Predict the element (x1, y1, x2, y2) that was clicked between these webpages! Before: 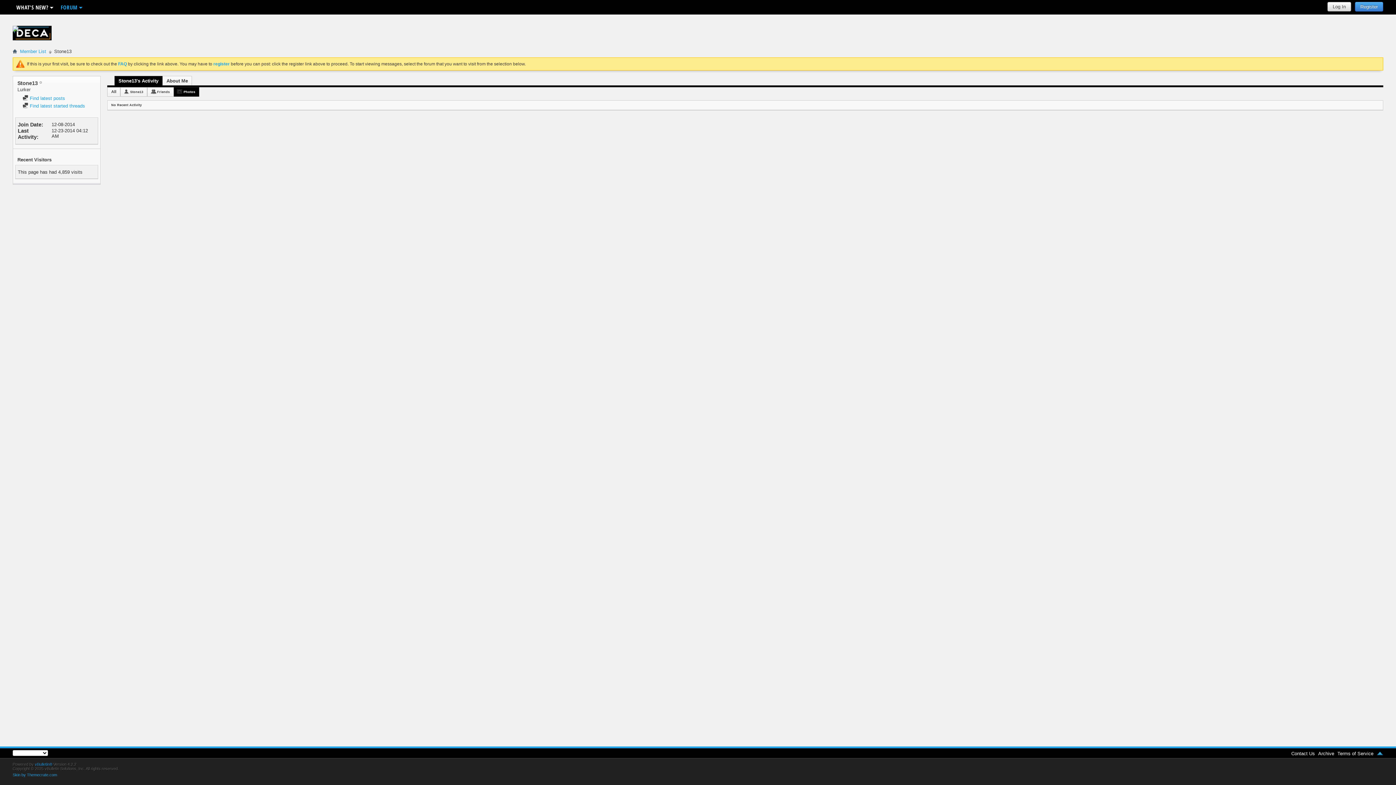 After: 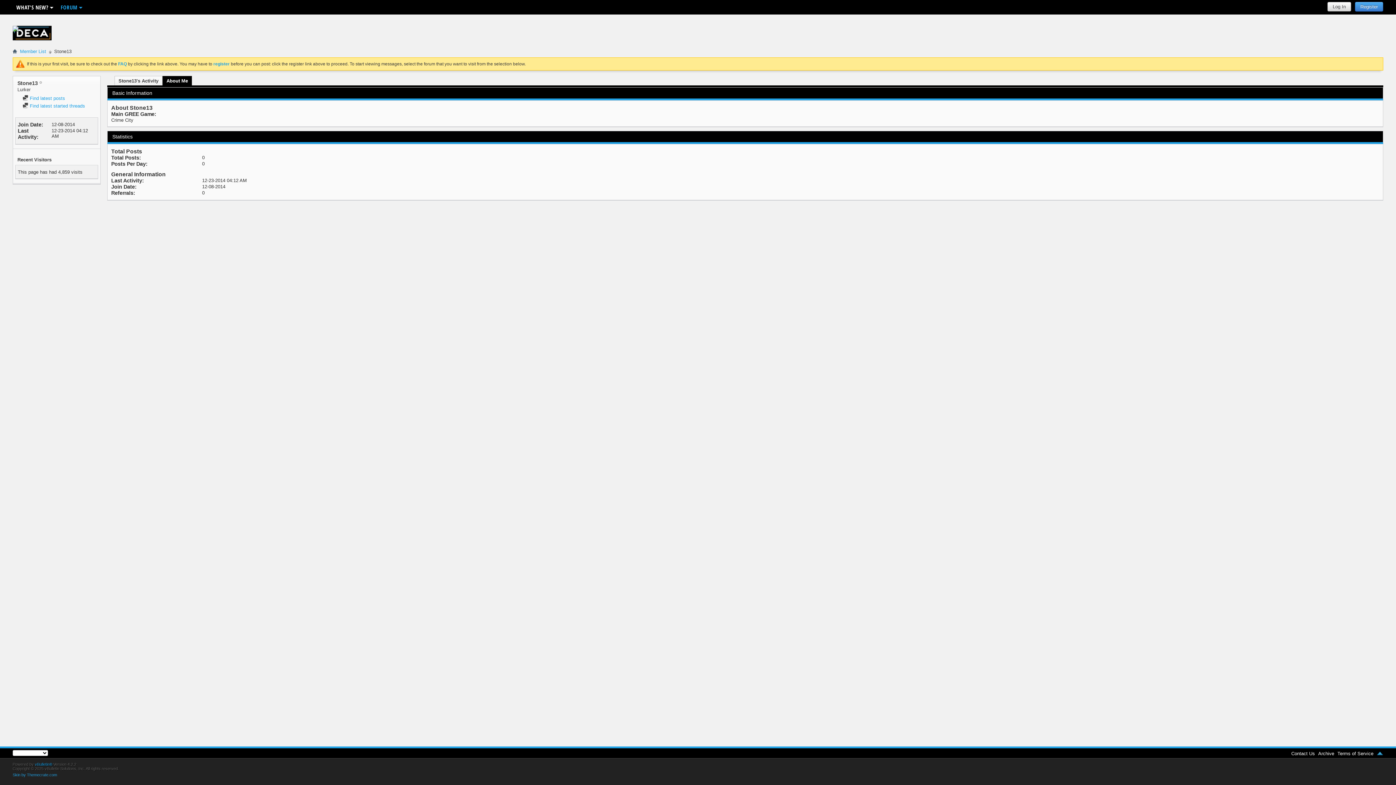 Action: label: About Me bbox: (166, 76, 188, 85)